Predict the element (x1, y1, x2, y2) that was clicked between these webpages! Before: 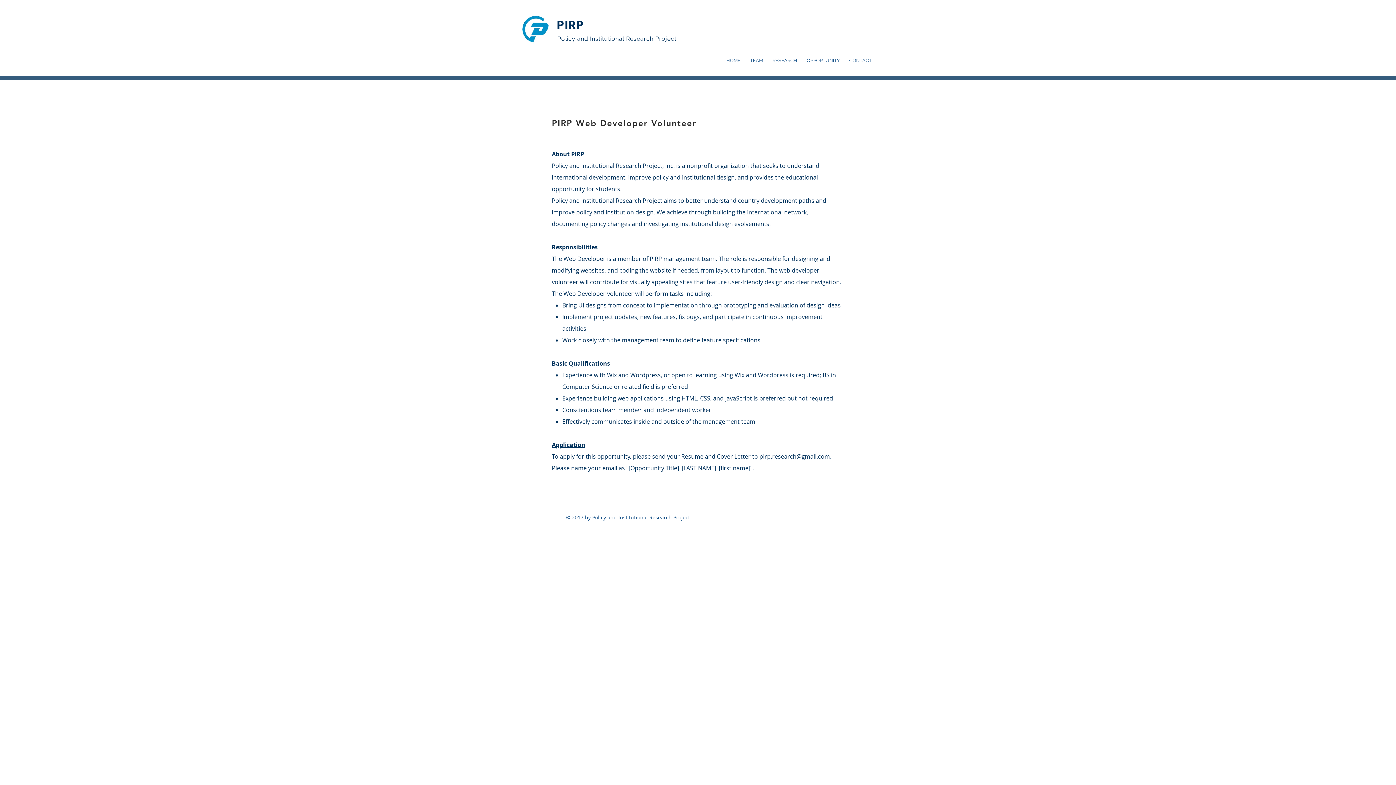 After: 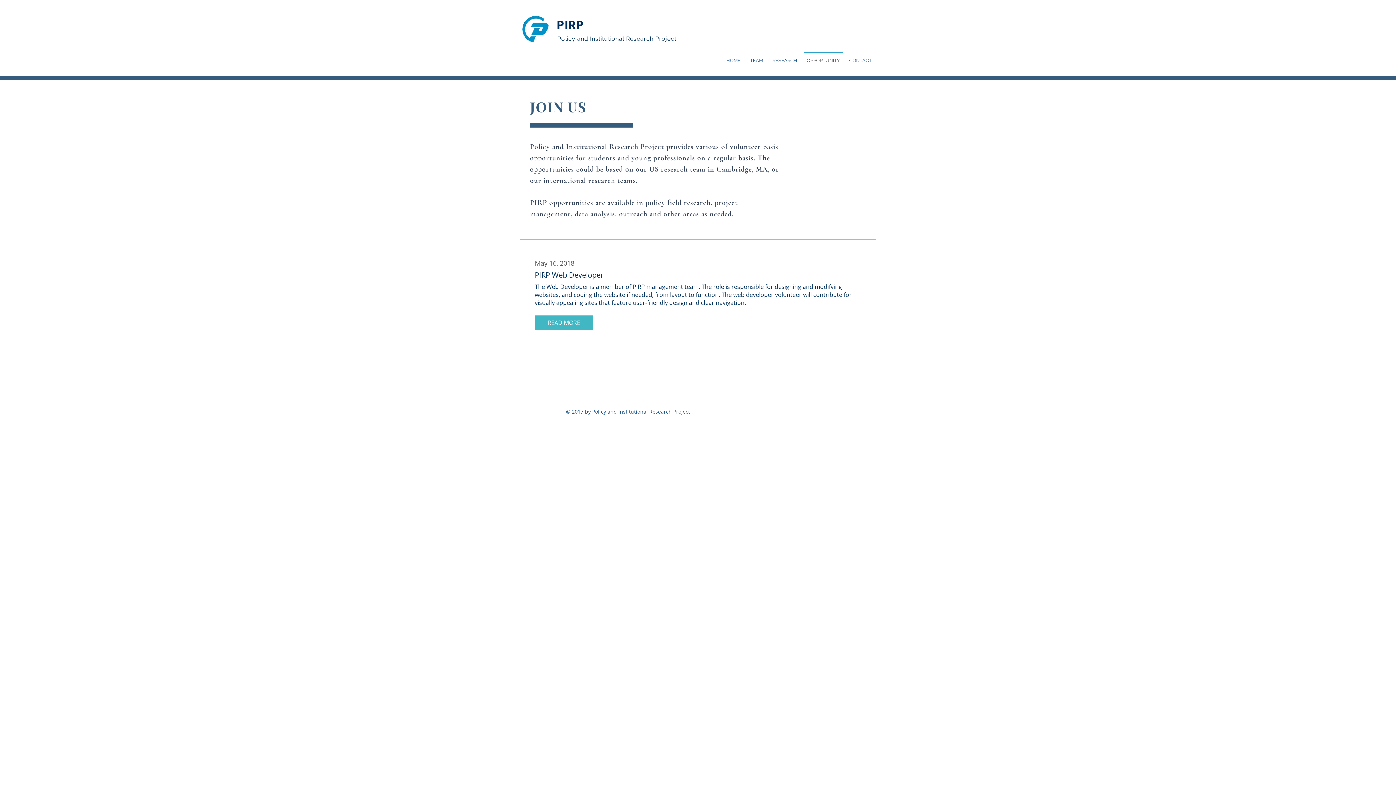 Action: bbox: (802, 52, 844, 62) label: OPPORTUNITY